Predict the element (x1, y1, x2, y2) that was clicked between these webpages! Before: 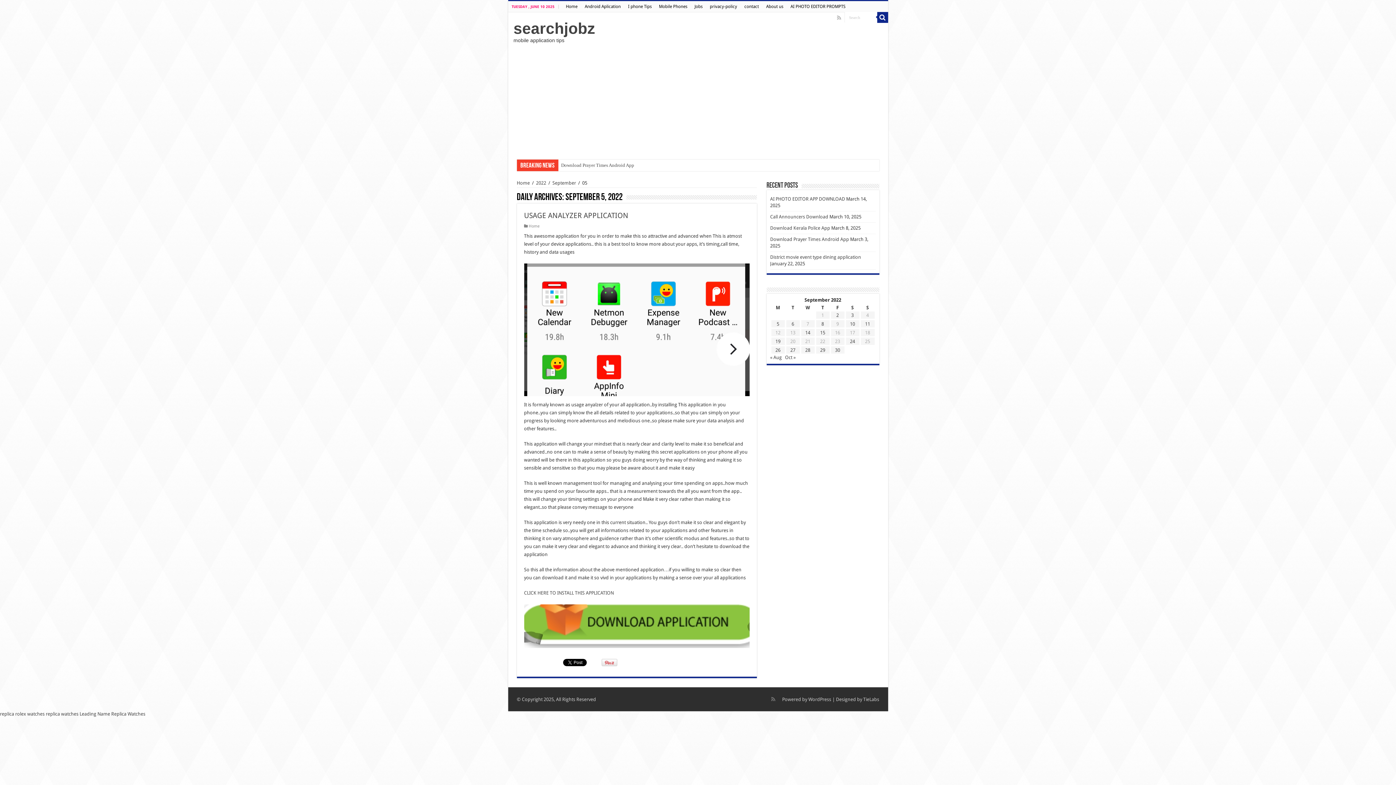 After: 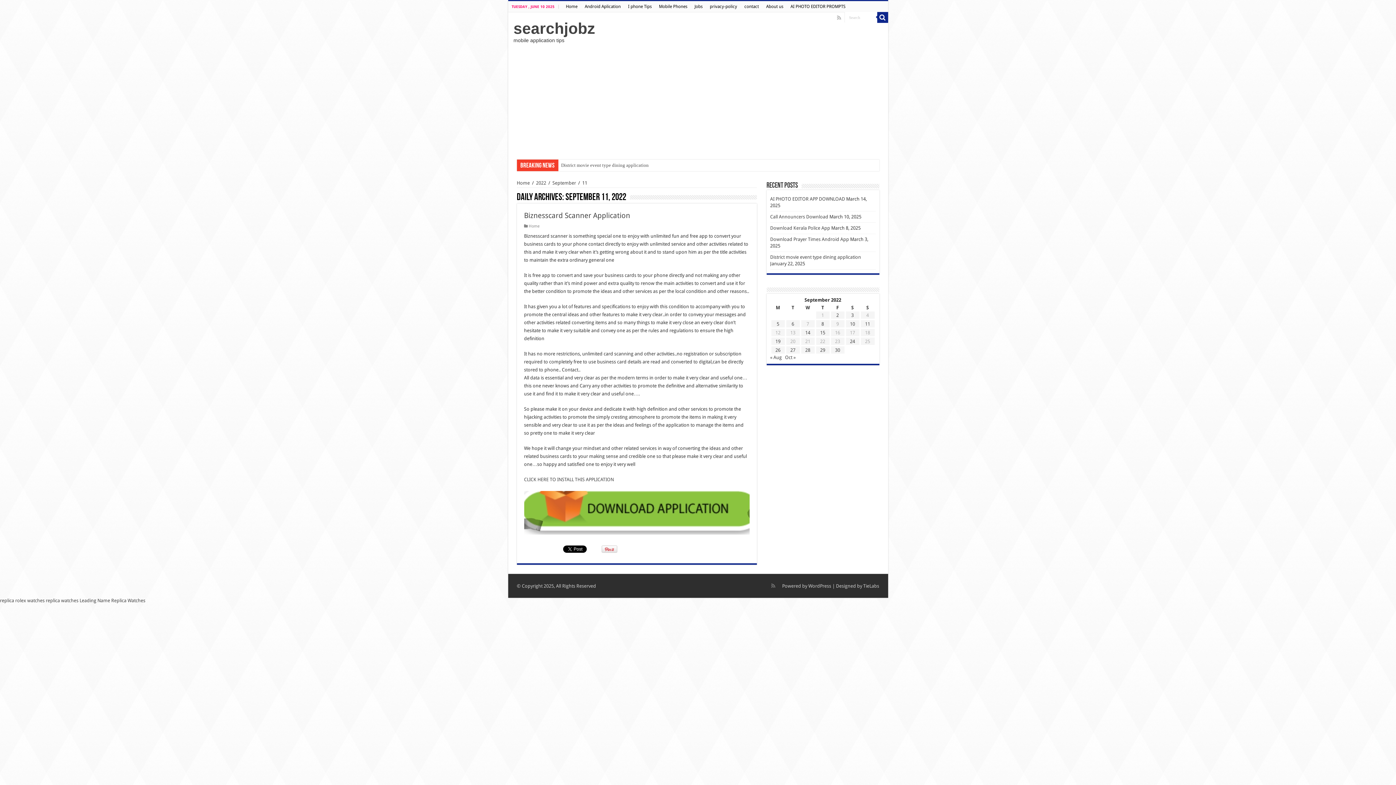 Action: bbox: (865, 321, 870, 326) label: Posts published on September 11, 2022